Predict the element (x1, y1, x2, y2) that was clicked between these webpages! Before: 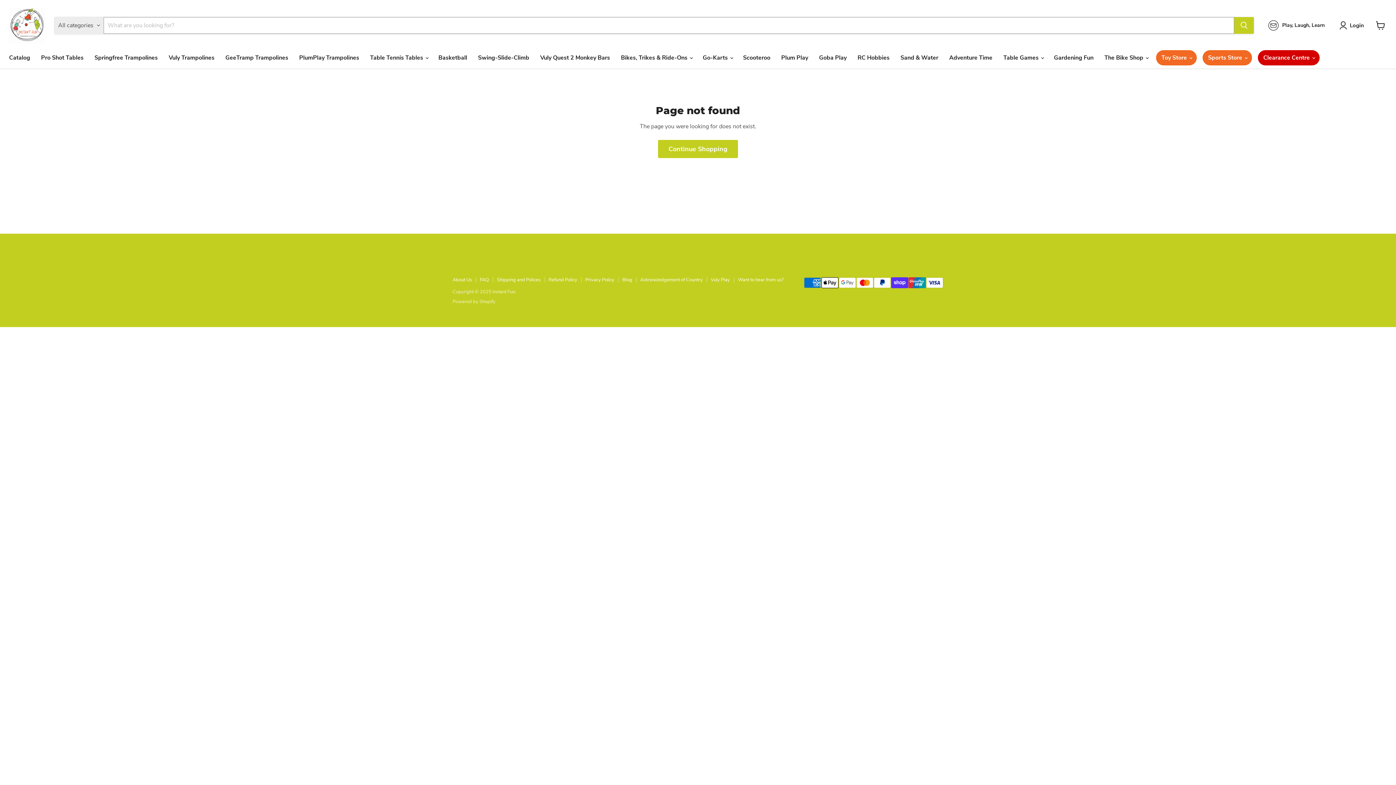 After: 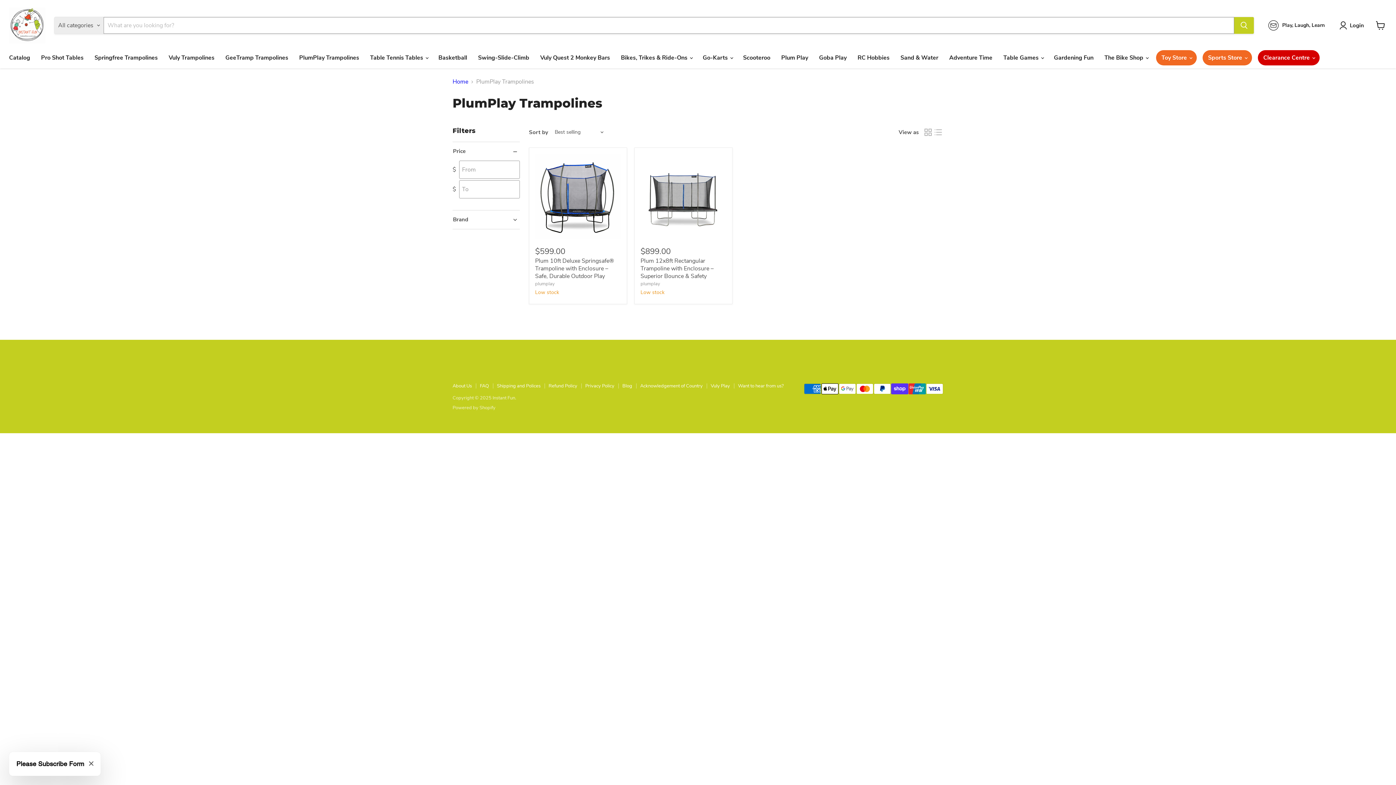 Action: label: PlumPlay Trampolines bbox: (293, 50, 364, 65)